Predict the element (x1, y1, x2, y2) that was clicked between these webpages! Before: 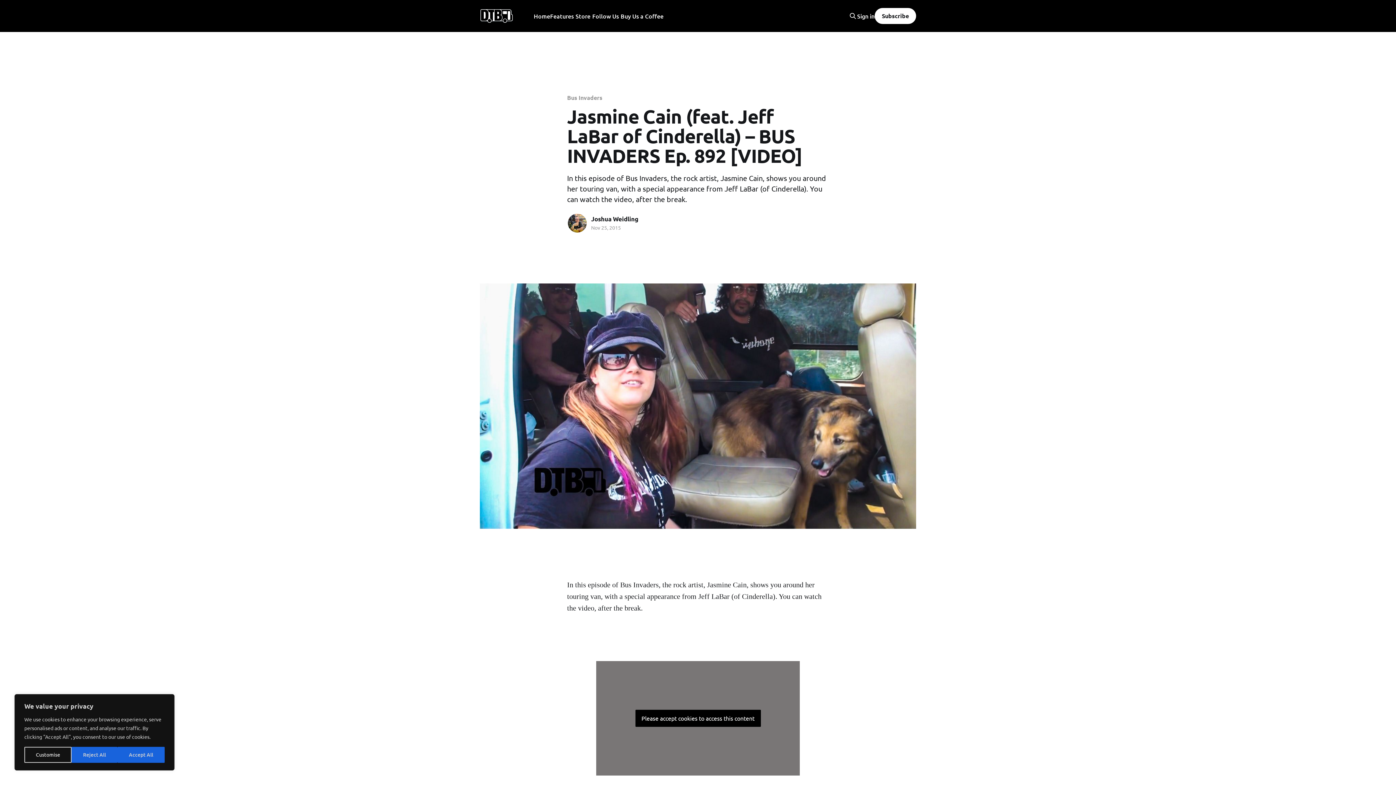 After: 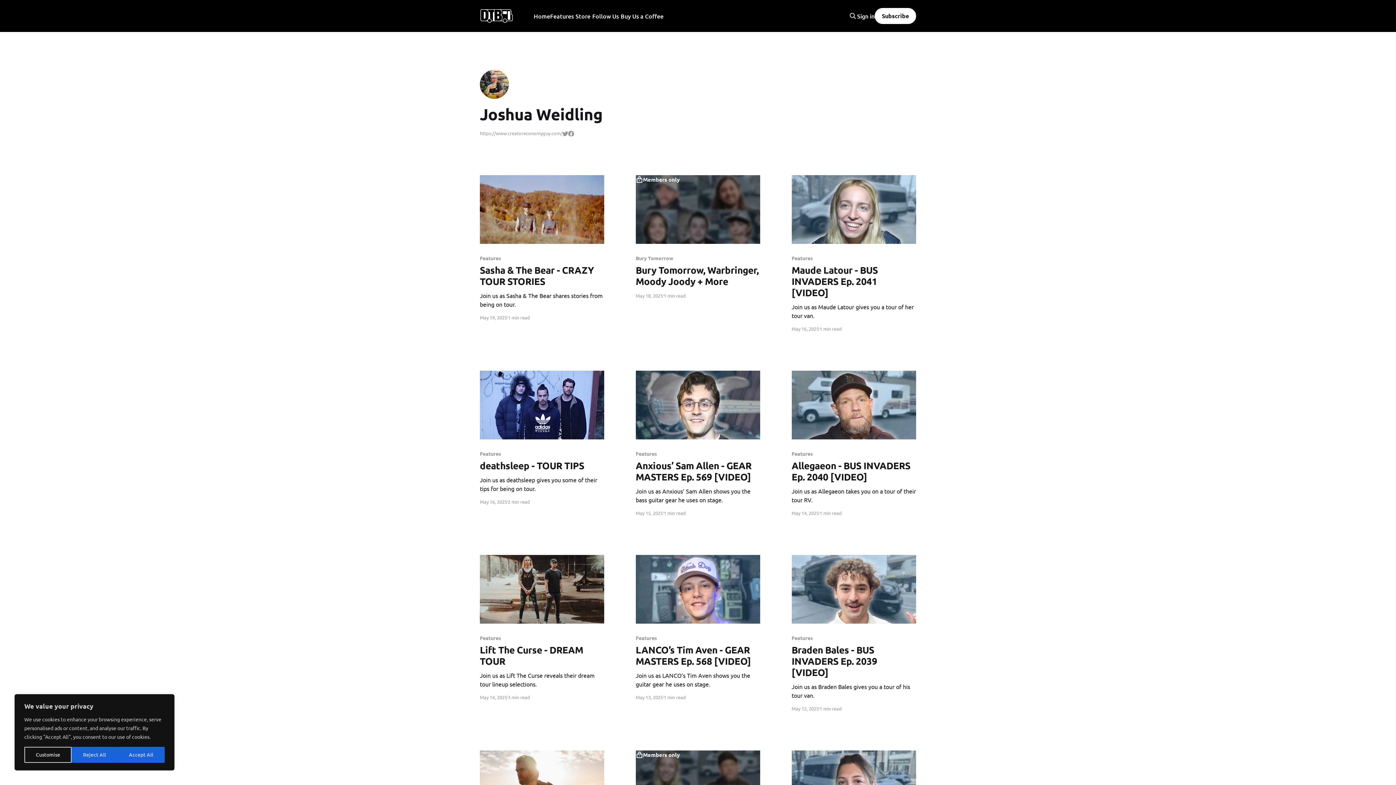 Action: bbox: (567, 213, 587, 233)